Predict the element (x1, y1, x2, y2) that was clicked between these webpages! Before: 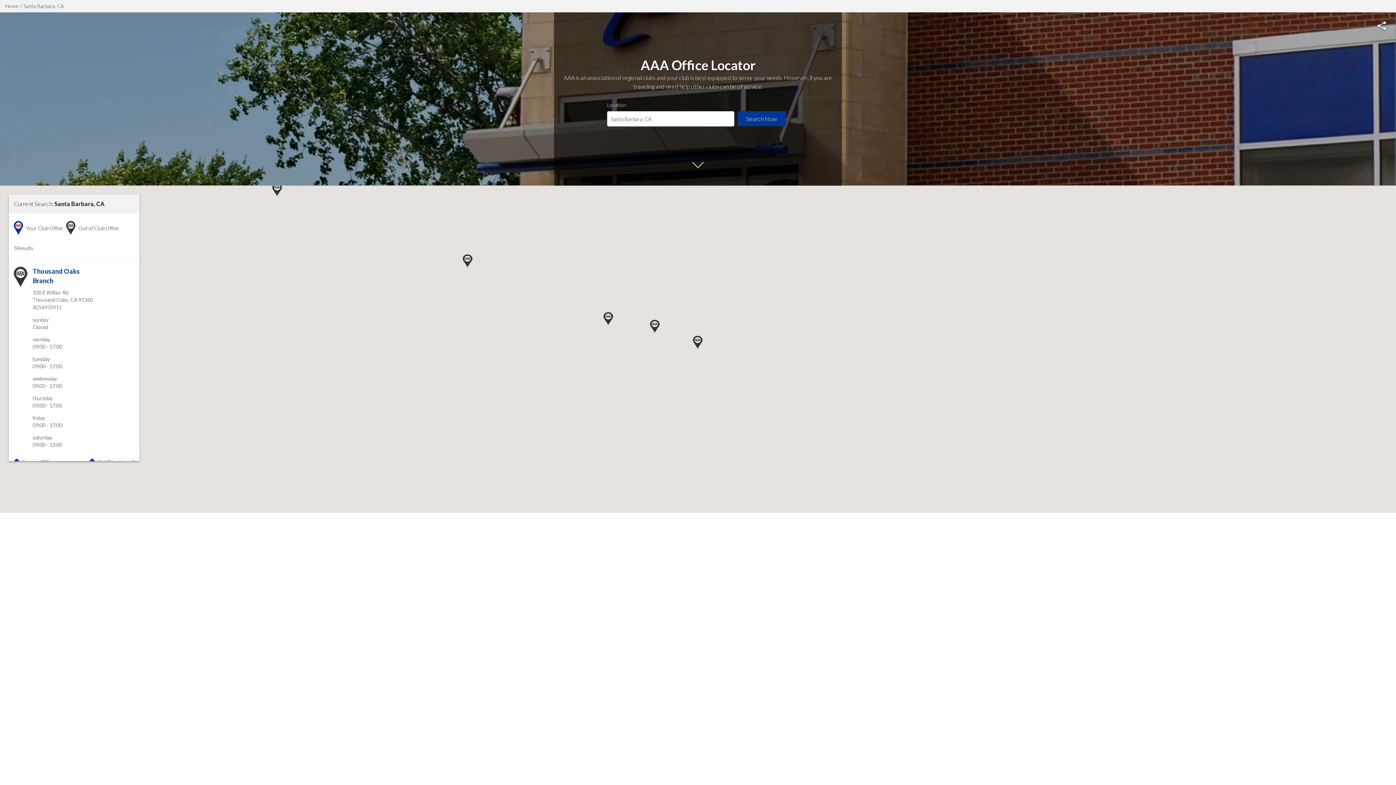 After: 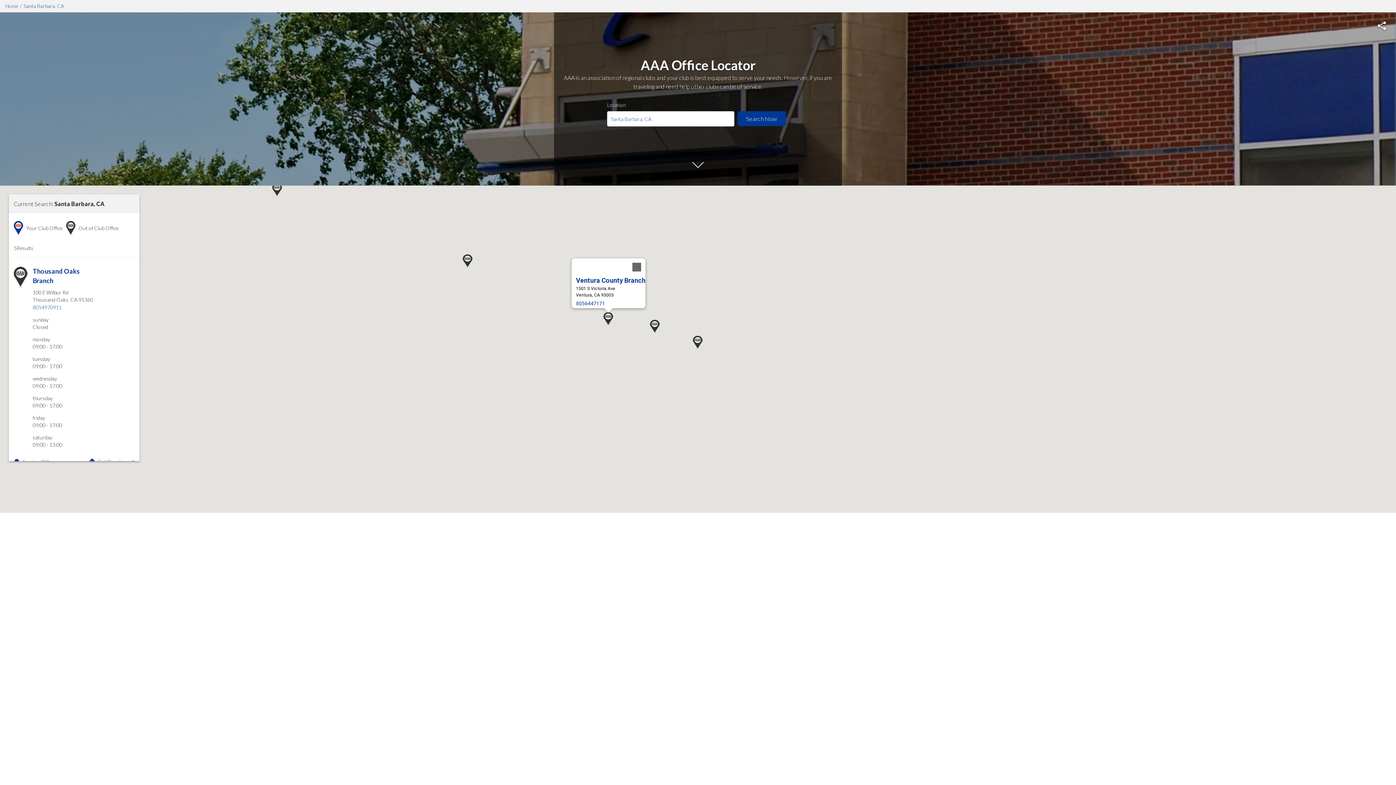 Action: bbox: (603, 312, 613, 325)